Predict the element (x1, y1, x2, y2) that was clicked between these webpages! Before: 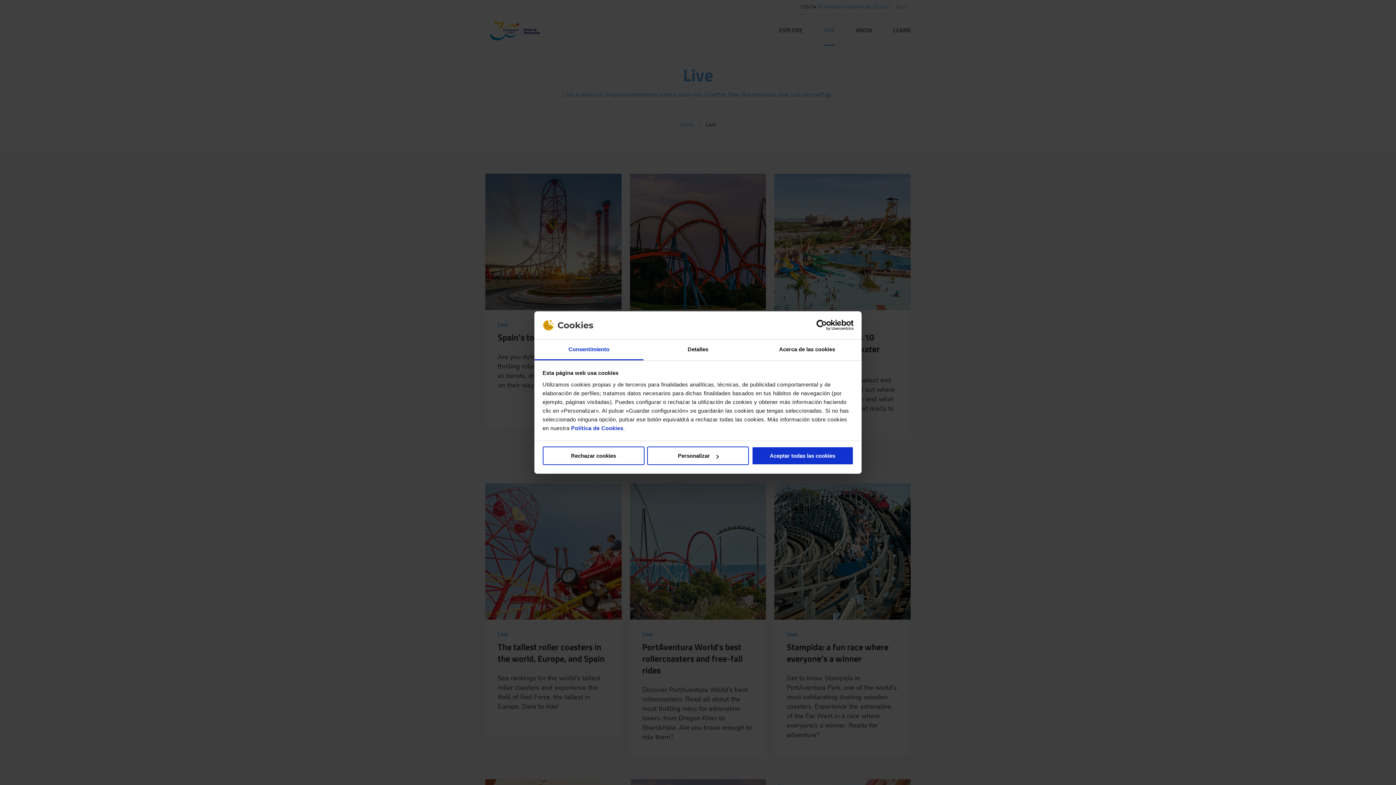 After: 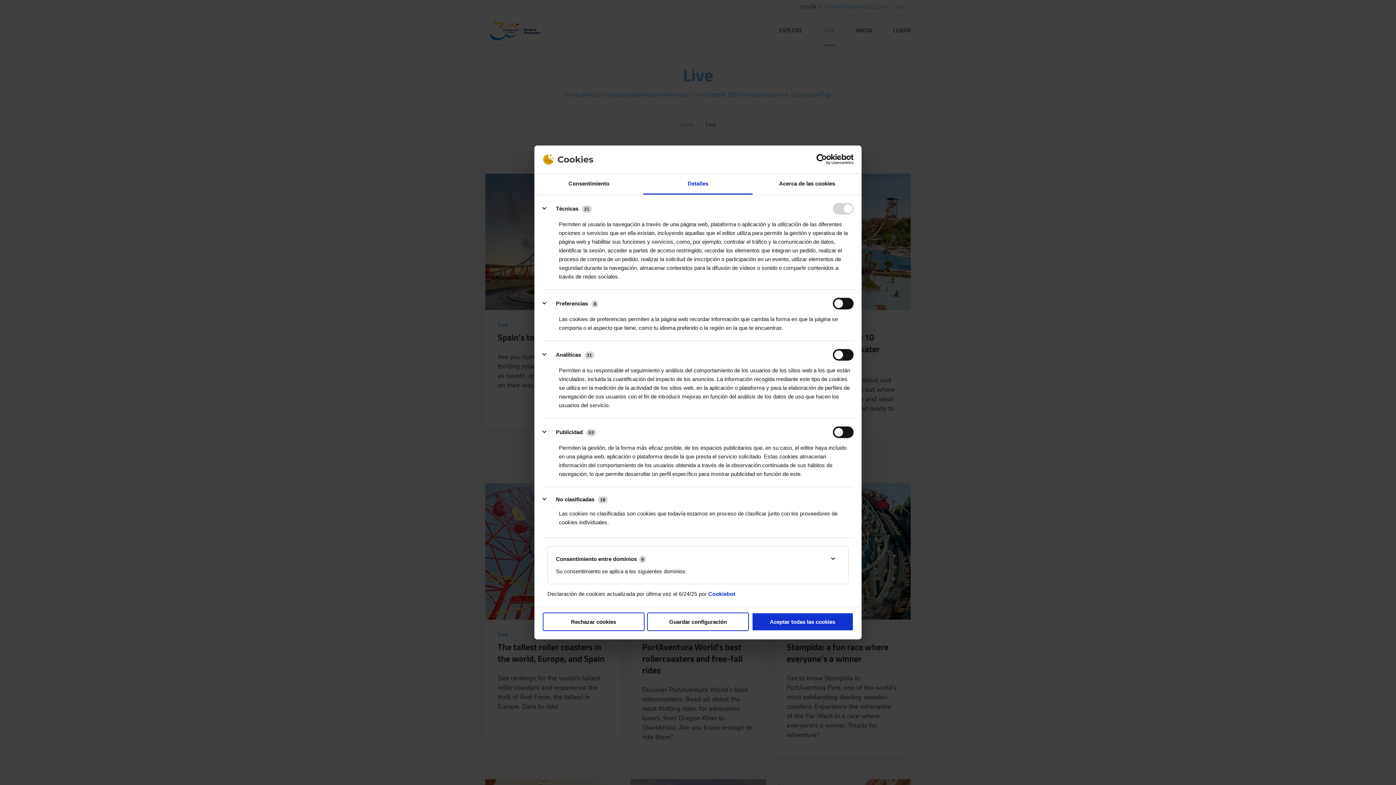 Action: label: Personalizar bbox: (647, 446, 749, 465)